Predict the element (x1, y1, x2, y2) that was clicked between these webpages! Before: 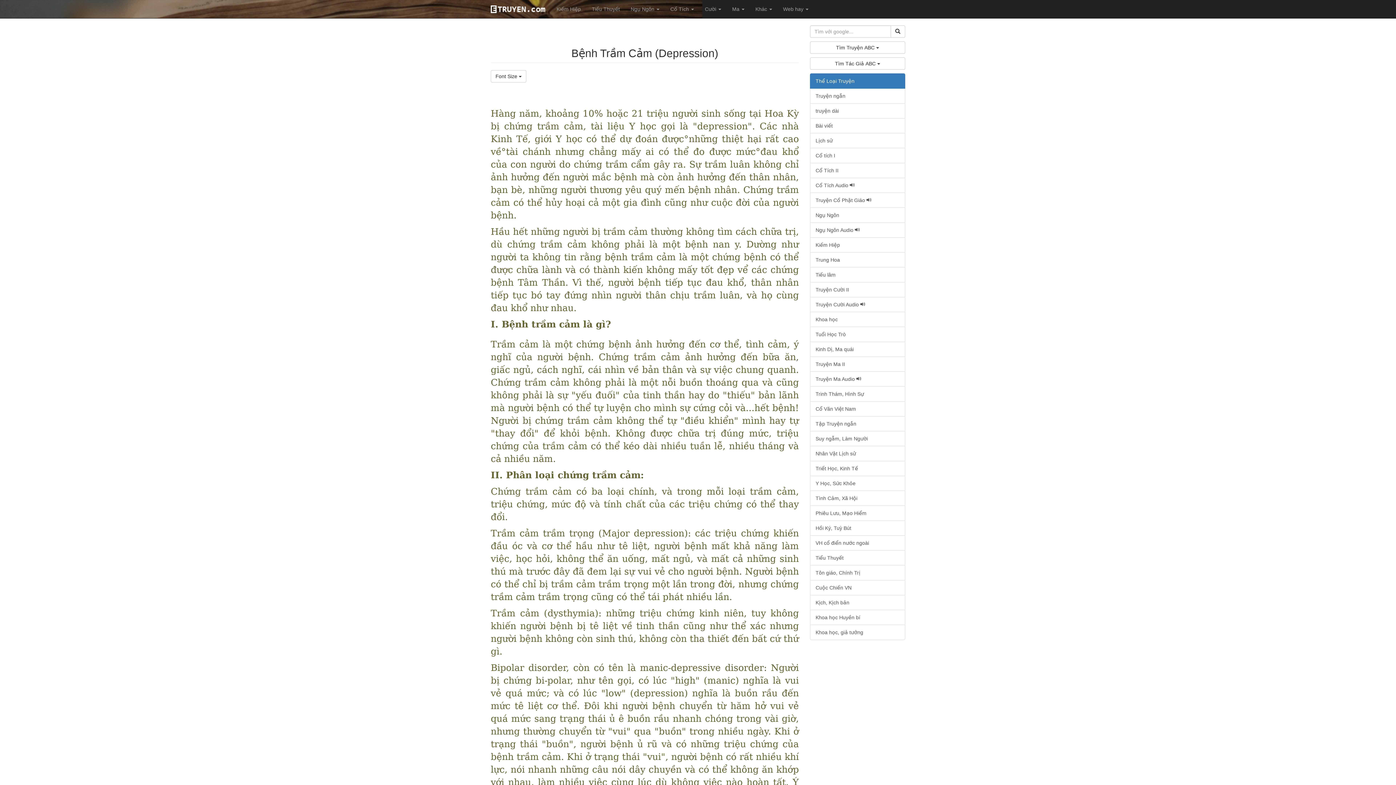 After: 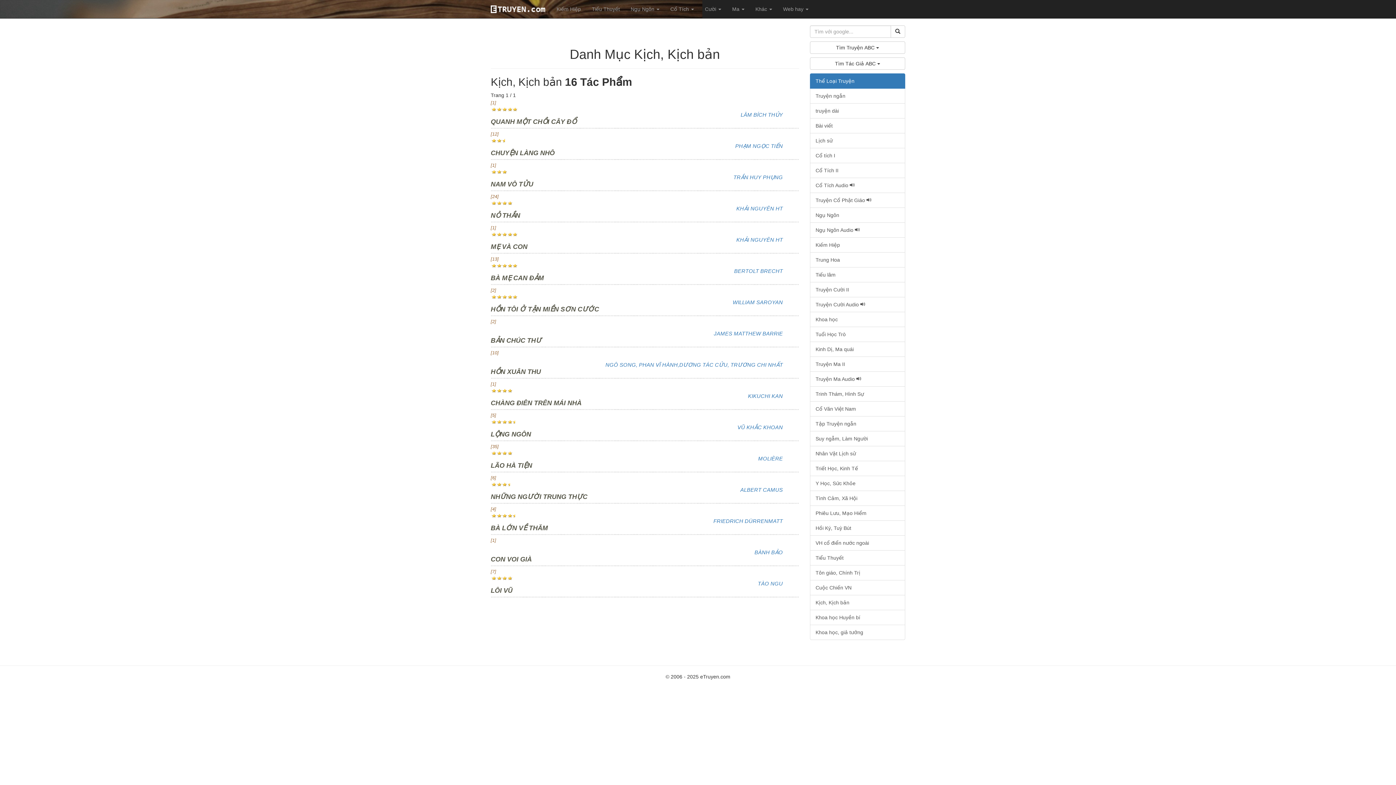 Action: bbox: (810, 595, 905, 610) label: Kịch, Kịch bản